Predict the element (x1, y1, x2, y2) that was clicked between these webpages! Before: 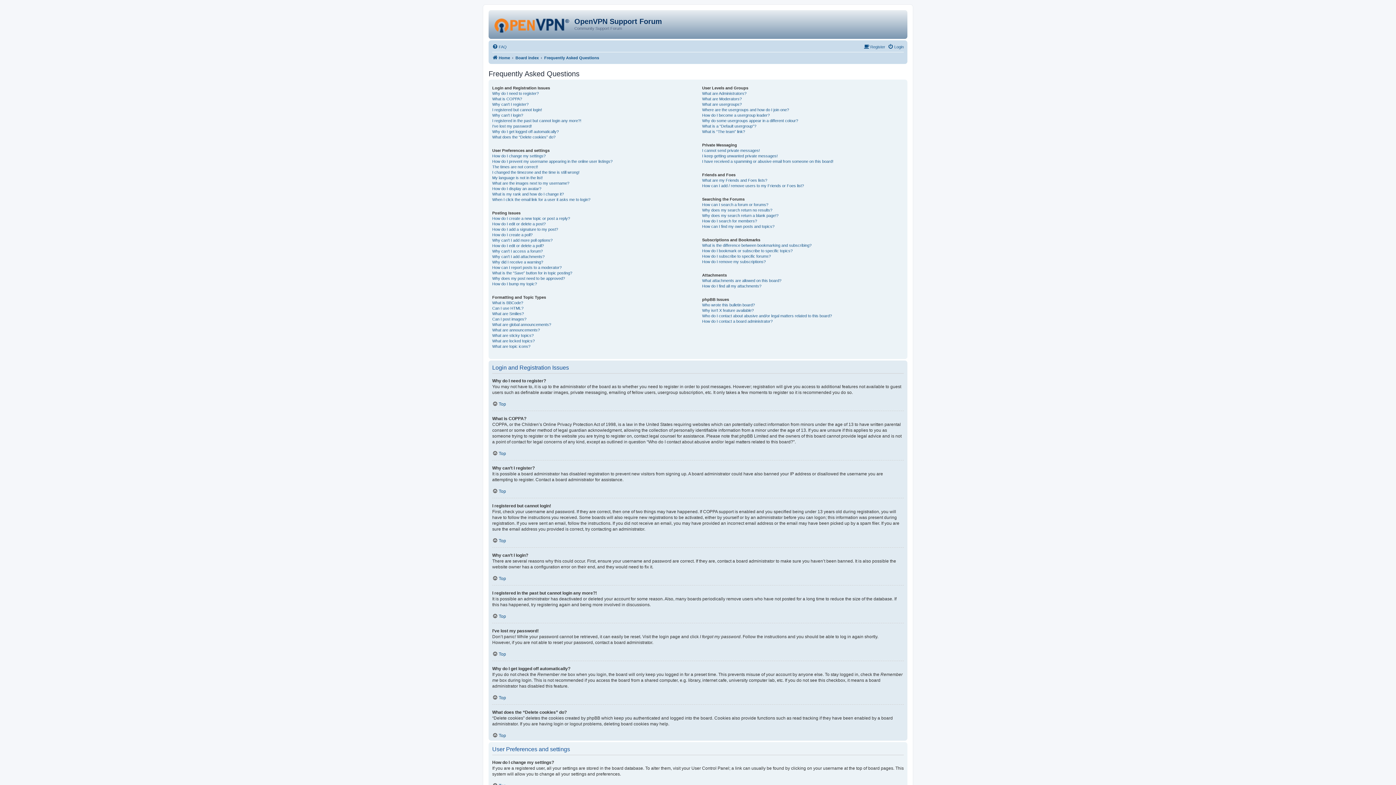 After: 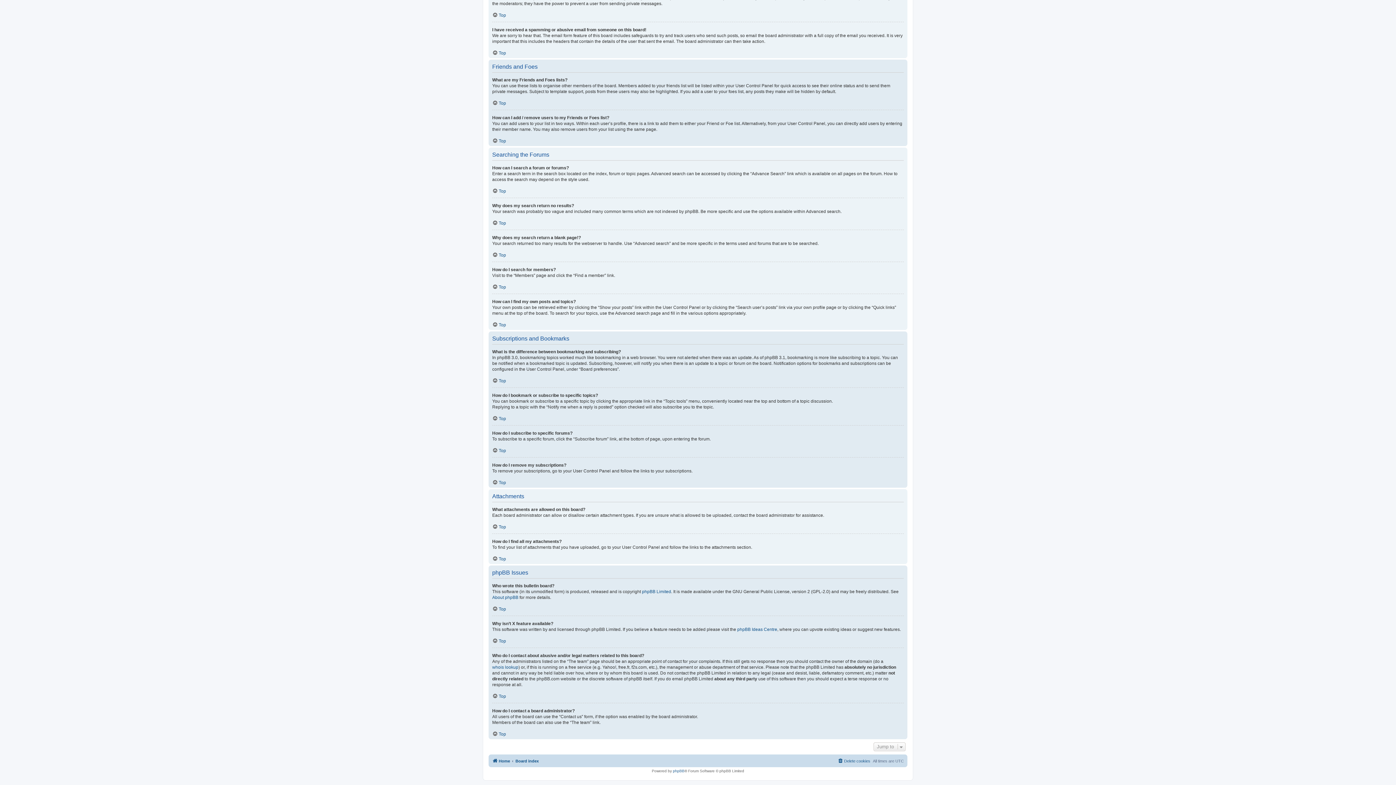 Action: label: Why does my search return a blank page!? bbox: (702, 212, 778, 218)